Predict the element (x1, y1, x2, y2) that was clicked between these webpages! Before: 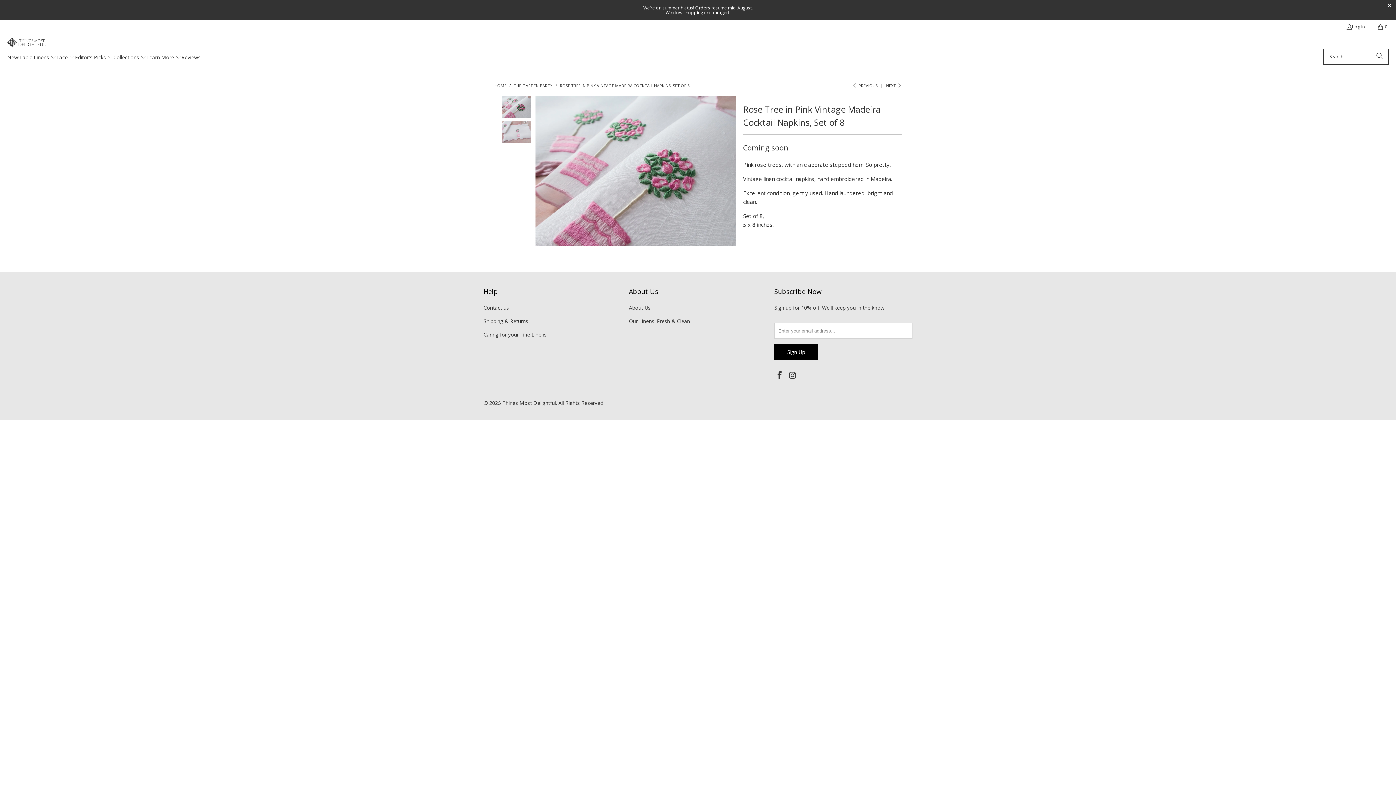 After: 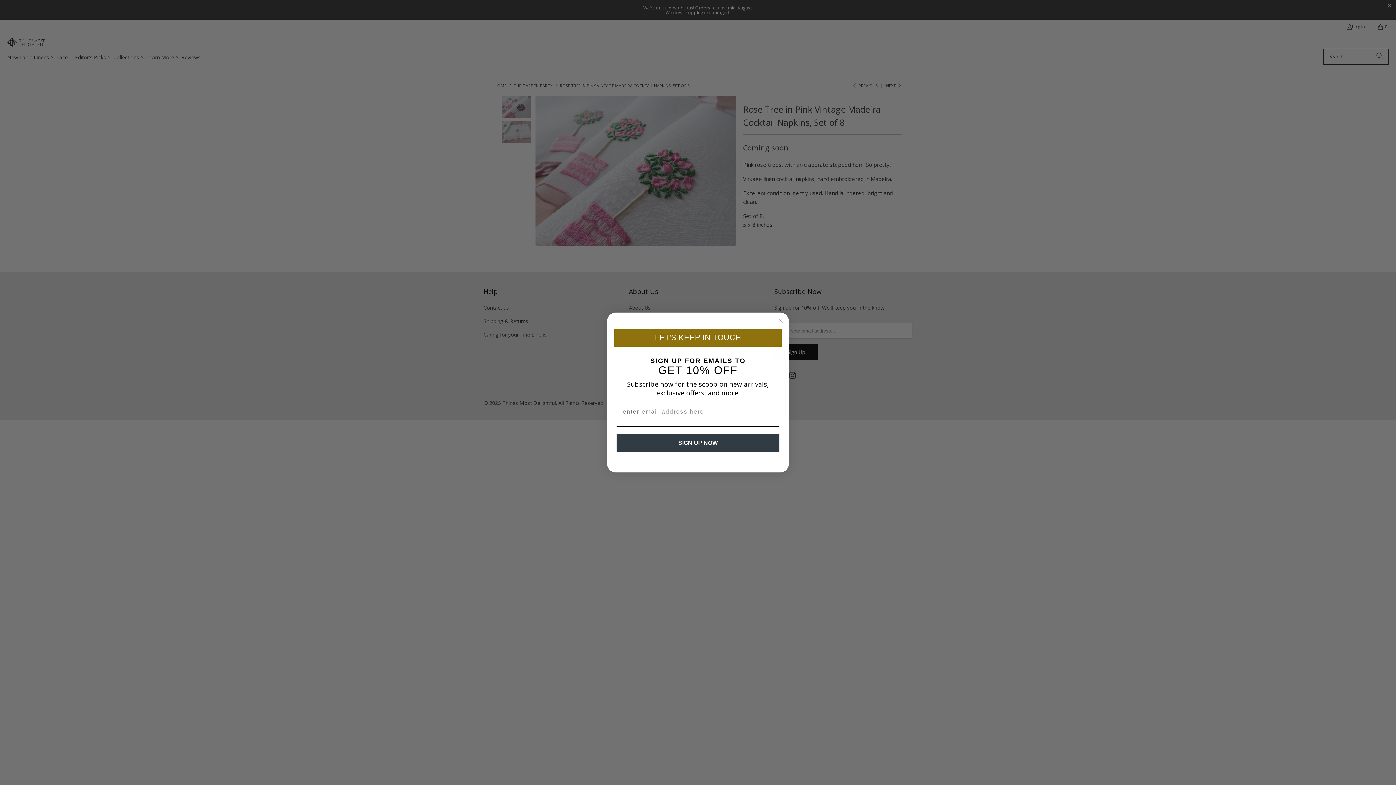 Action: bbox: (113, 48, 146, 66) label: Collections 